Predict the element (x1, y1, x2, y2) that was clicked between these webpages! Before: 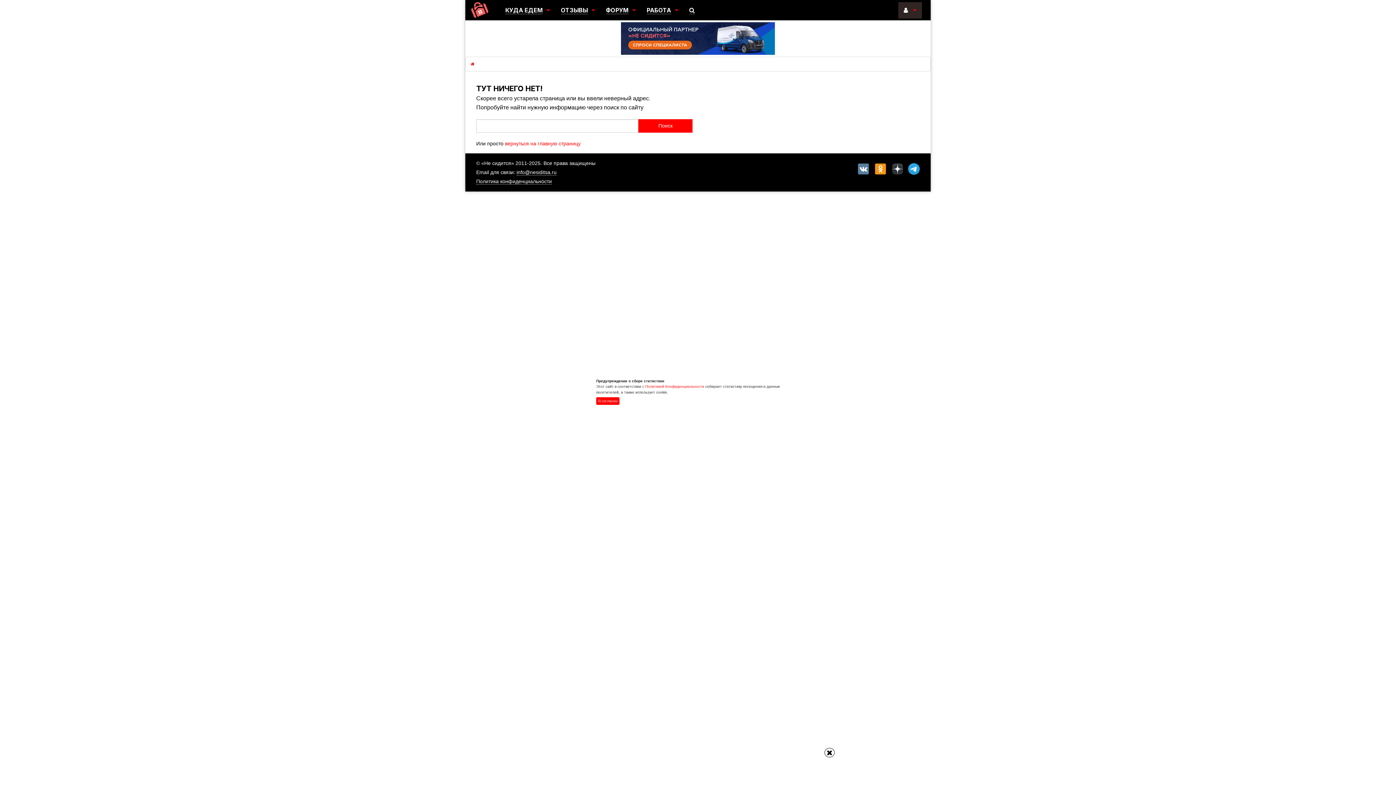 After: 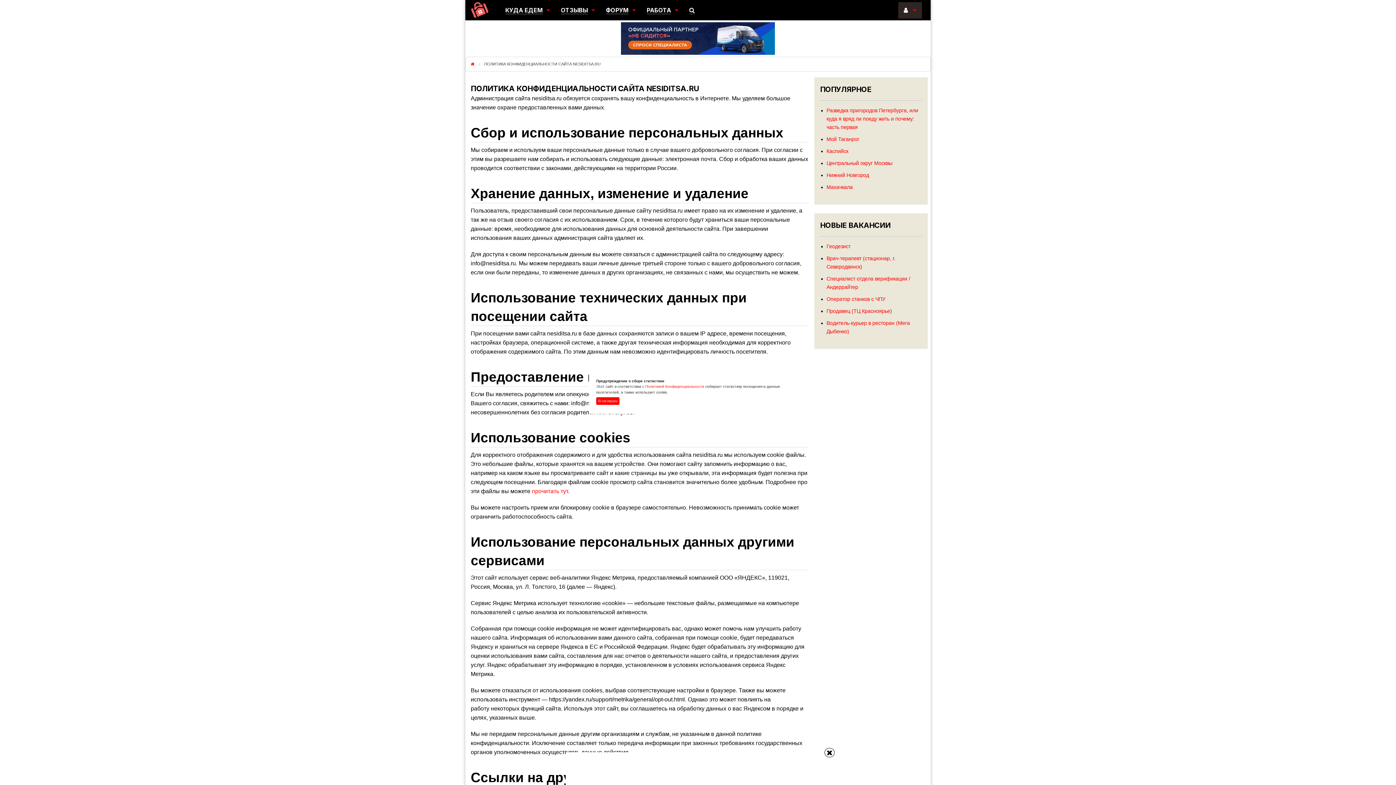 Action: label: Политикой Конфиденциальности bbox: (645, 384, 704, 388)